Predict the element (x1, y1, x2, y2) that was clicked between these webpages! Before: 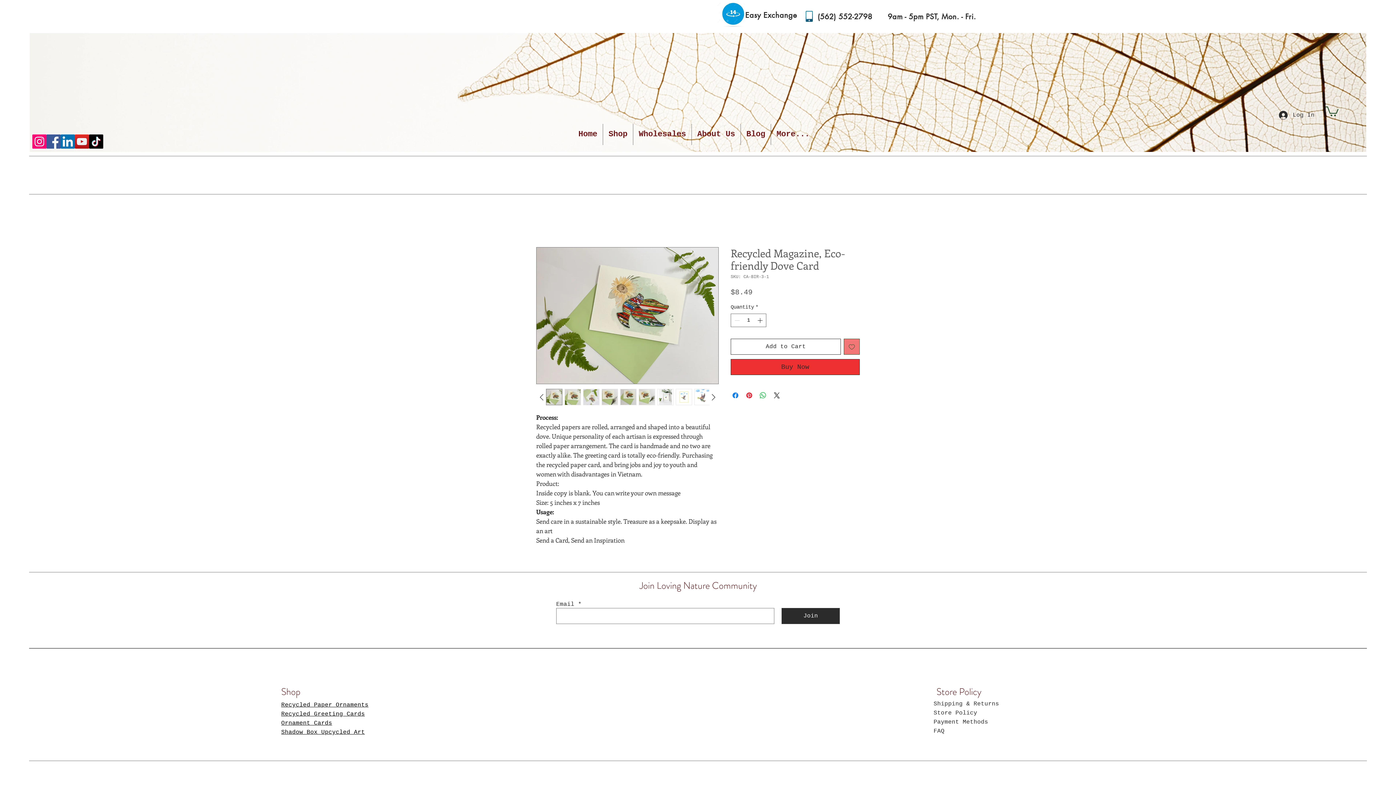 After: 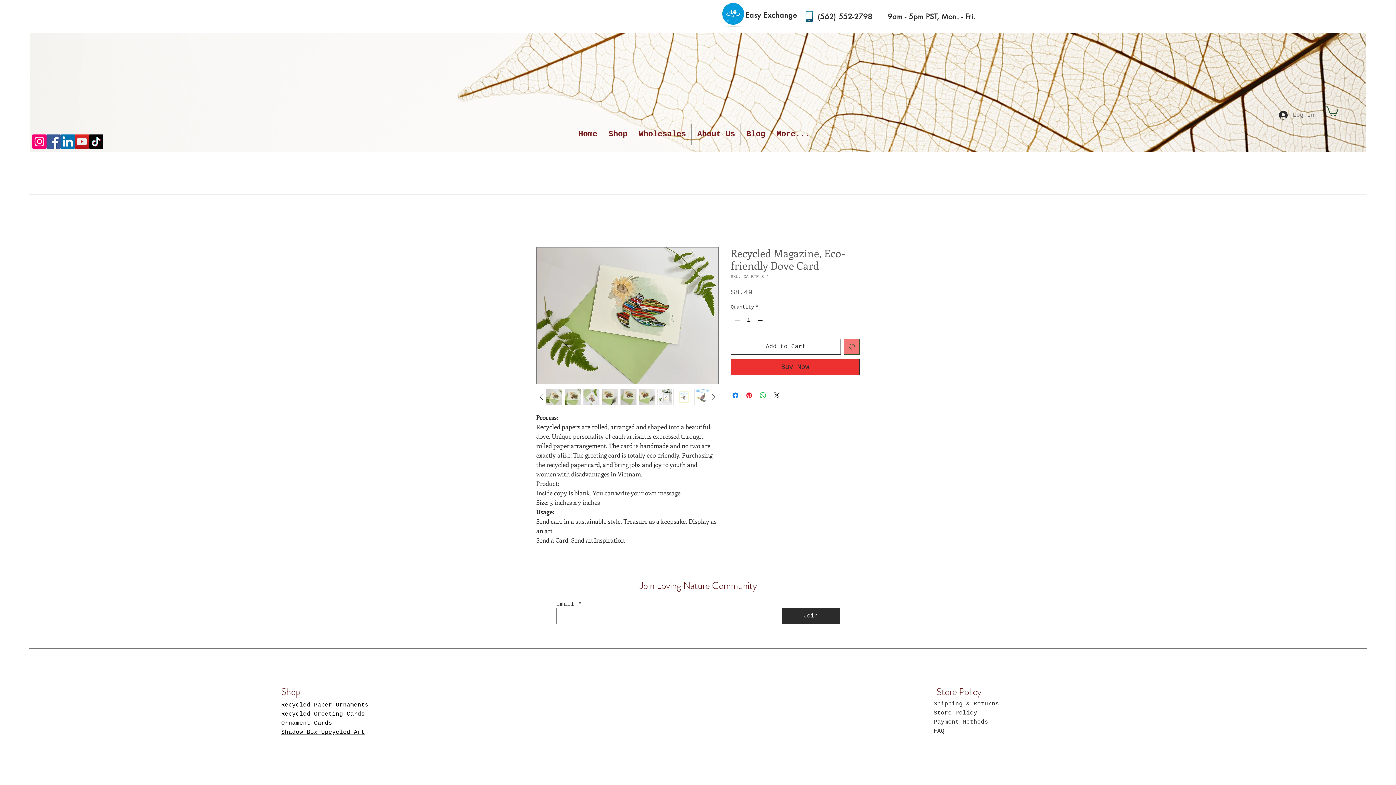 Action: label: Log In bbox: (1274, 108, 1320, 121)